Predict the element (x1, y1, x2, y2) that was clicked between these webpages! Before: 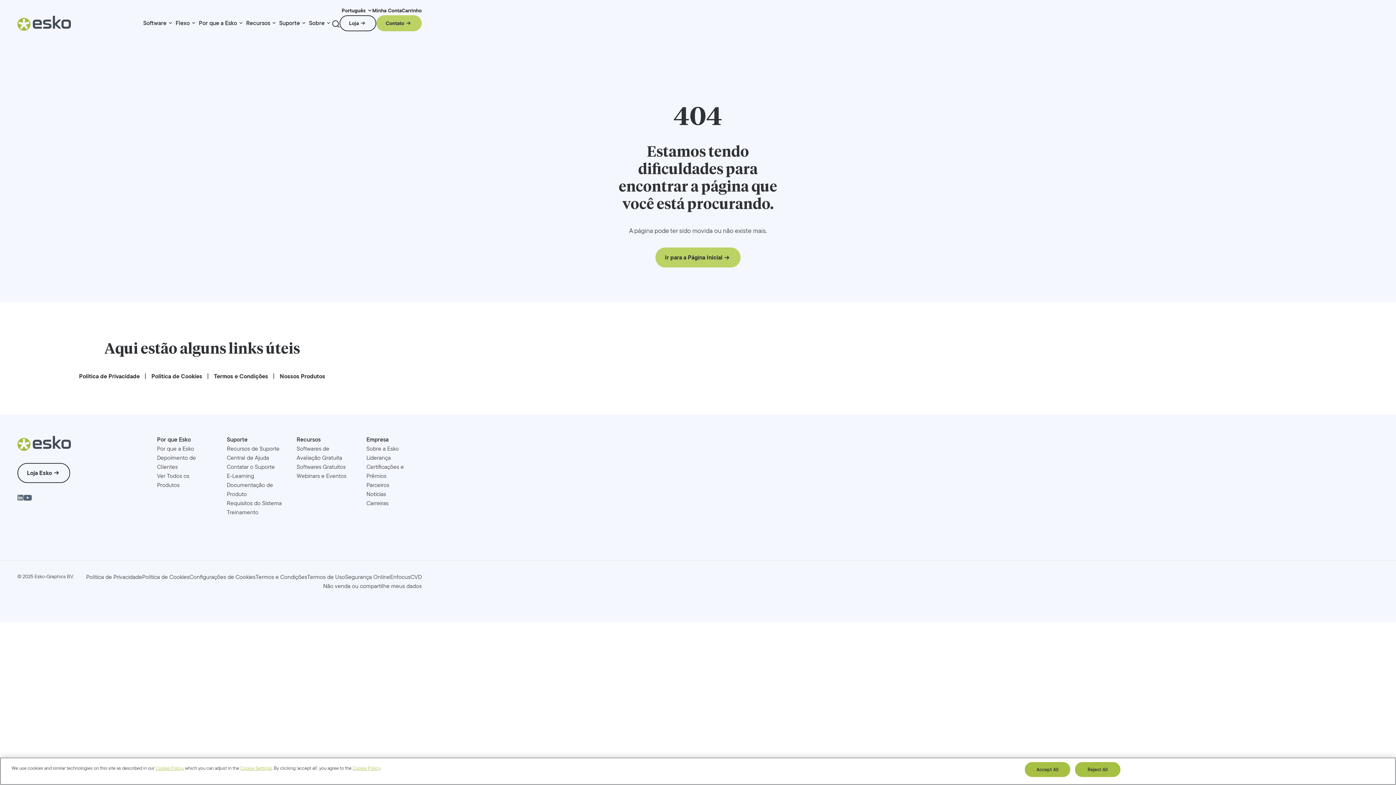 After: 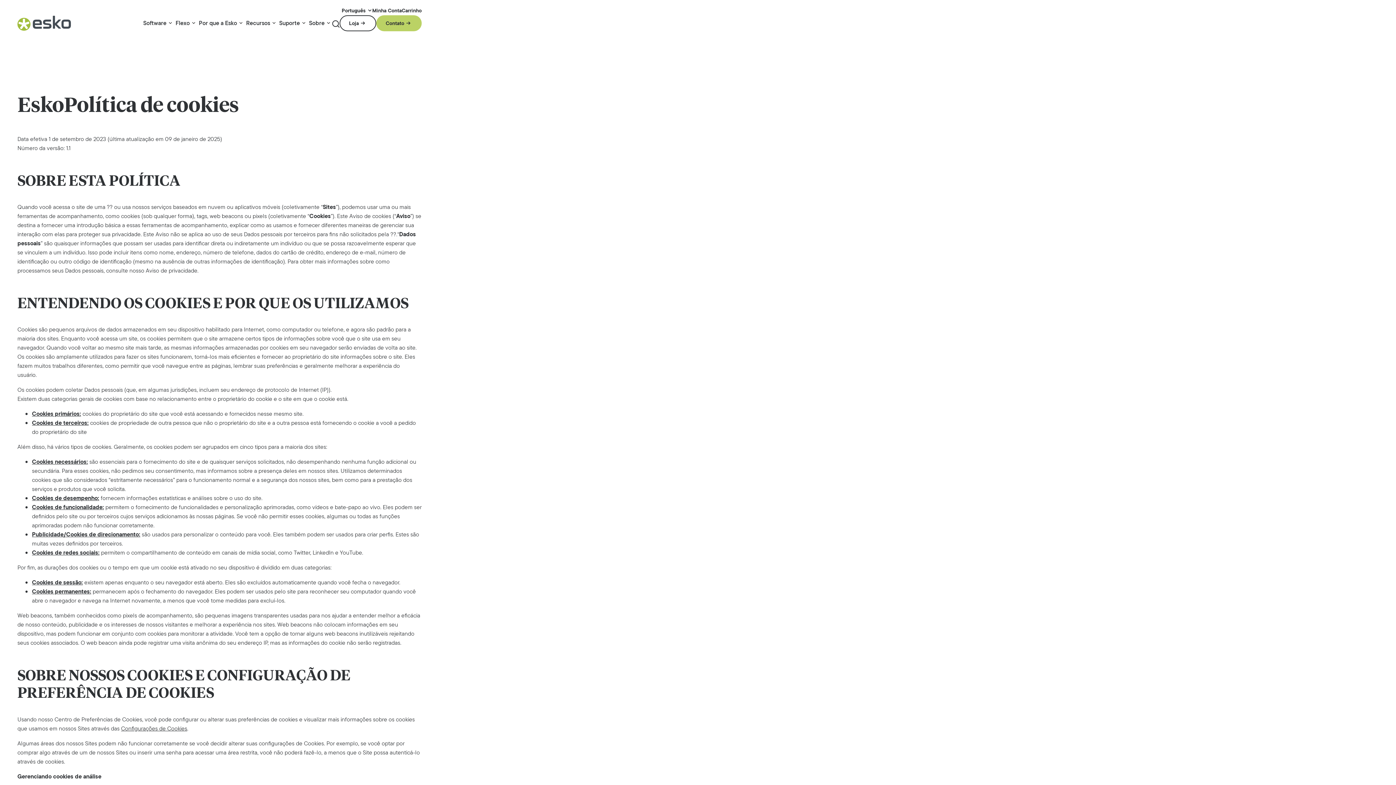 Action: label: Política de Cookies bbox: (142, 572, 189, 581)